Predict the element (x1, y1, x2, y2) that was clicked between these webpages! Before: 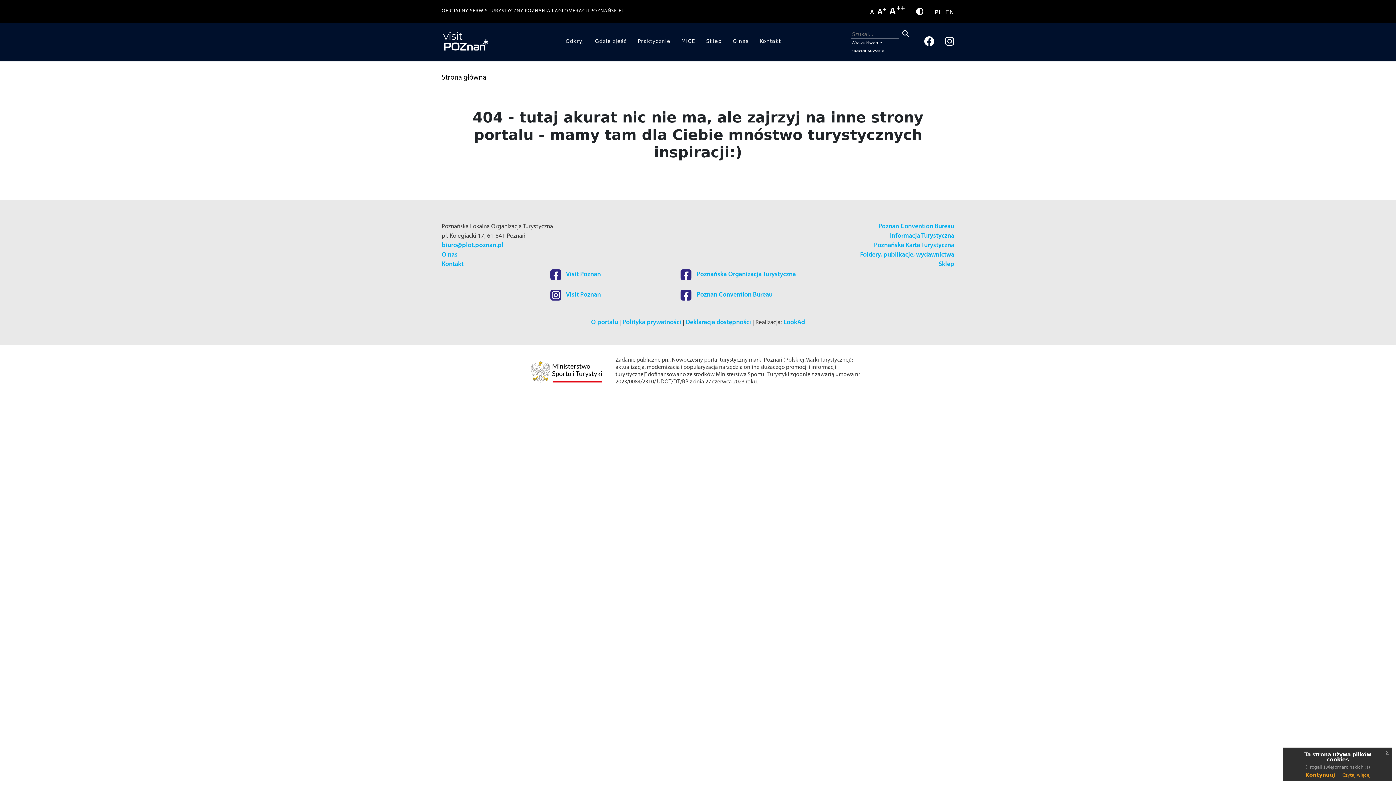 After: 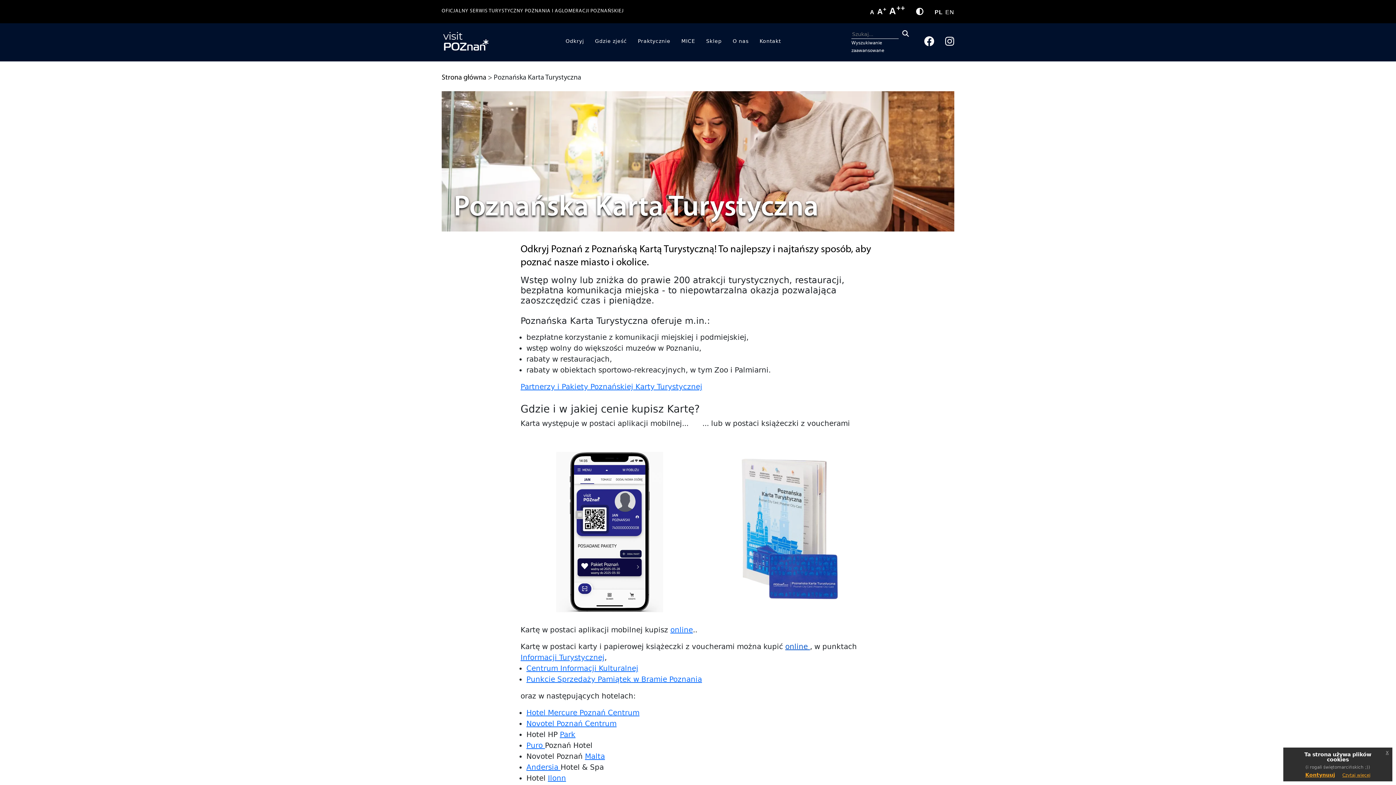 Action: bbox: (874, 242, 954, 249) label: Poznańska Karta Turystyczna